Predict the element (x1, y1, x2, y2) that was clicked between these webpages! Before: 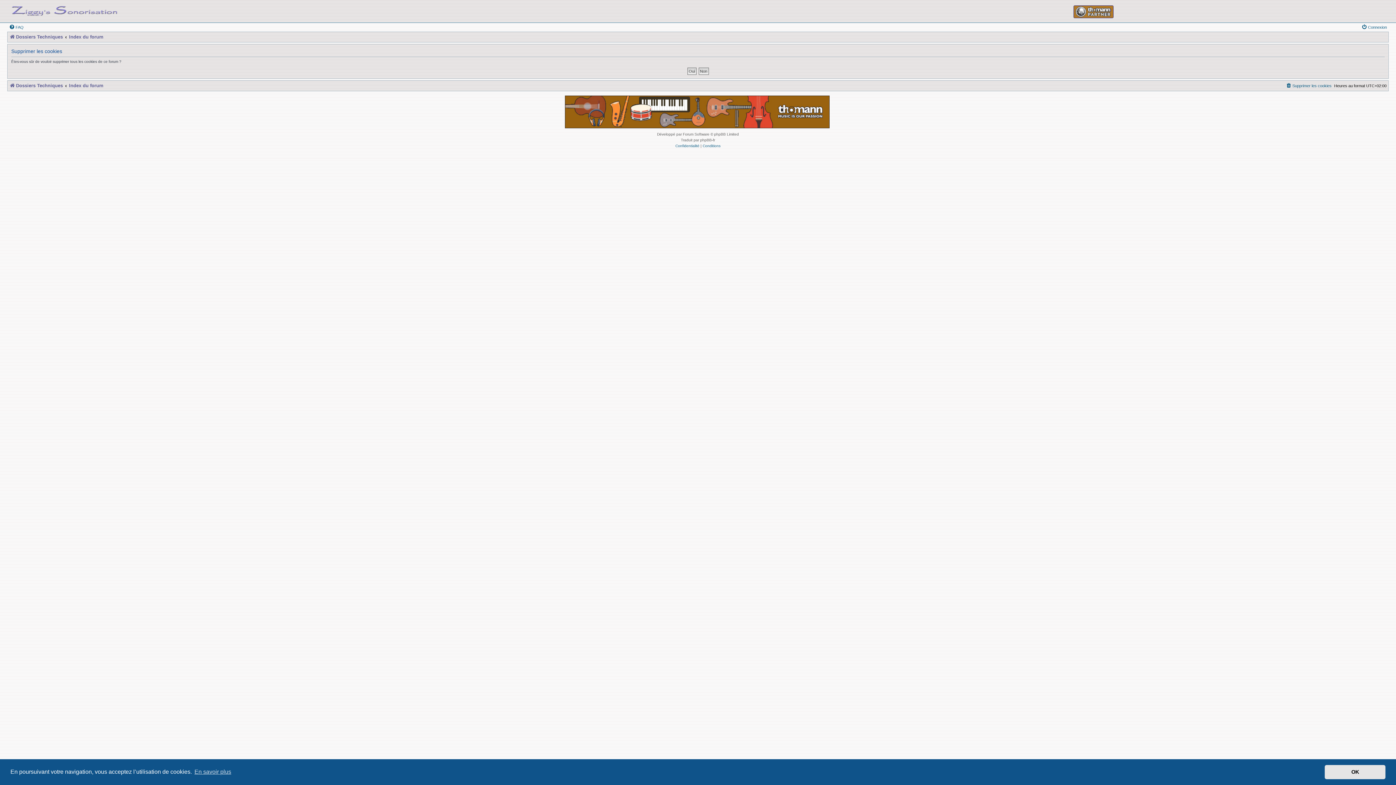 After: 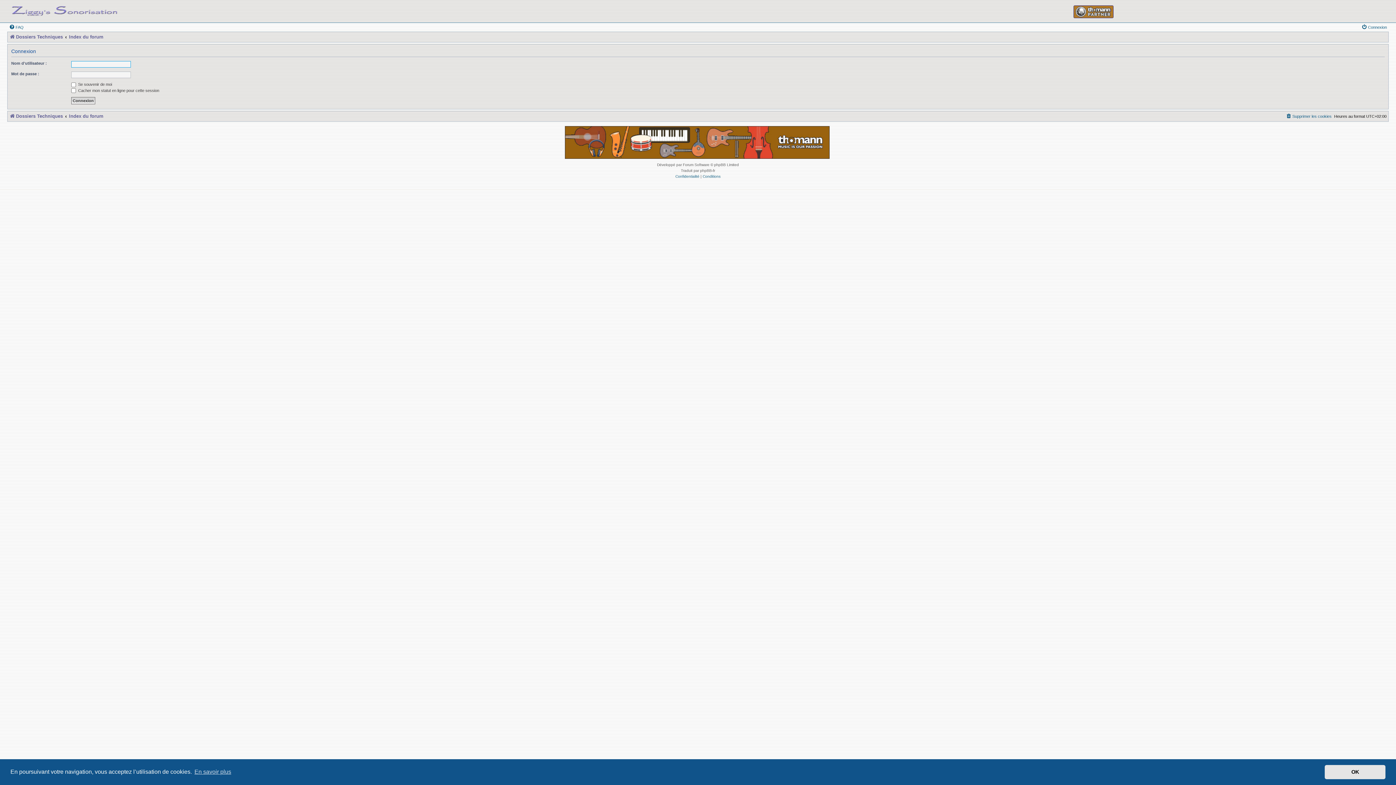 Action: bbox: (1361, 22, 1387, 31) label: Connexion